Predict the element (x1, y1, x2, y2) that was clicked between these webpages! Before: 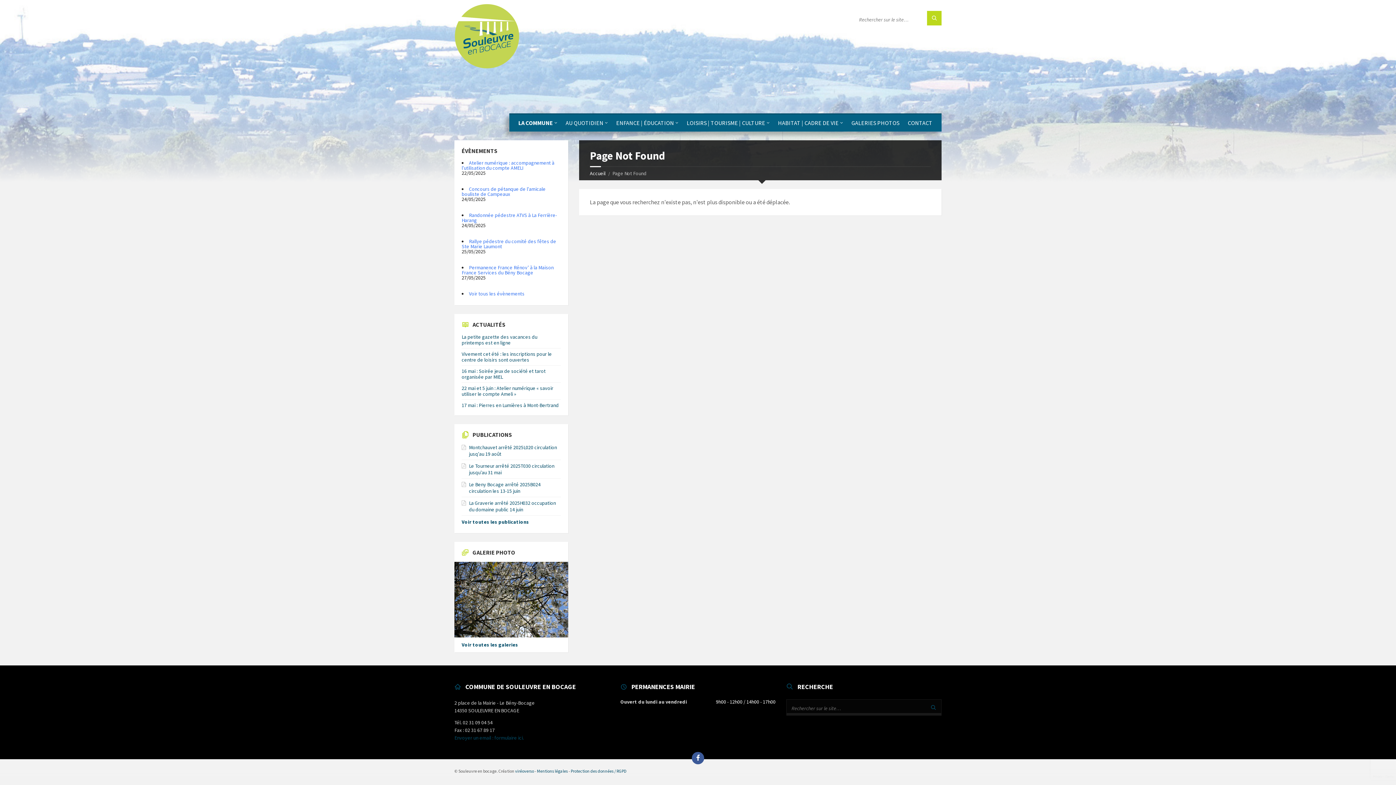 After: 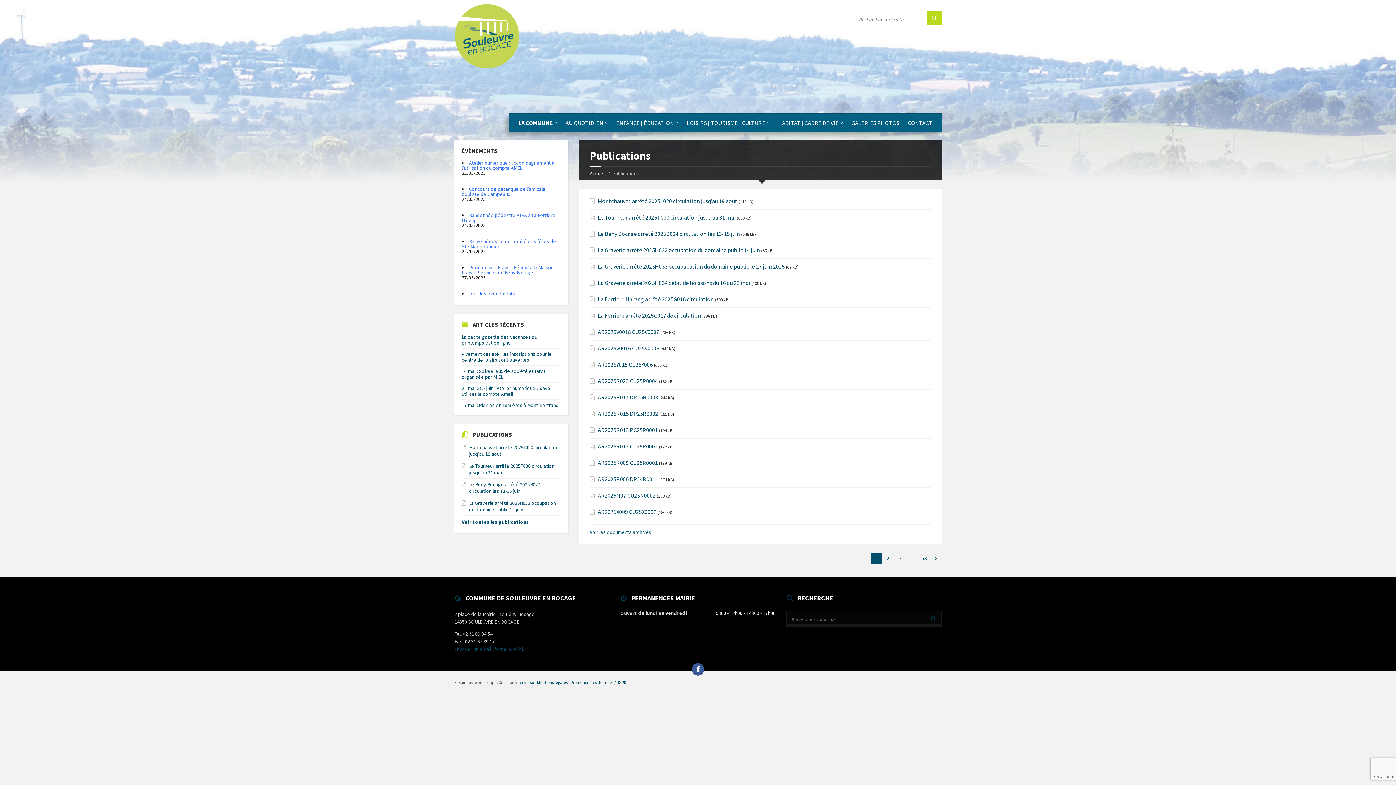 Action: label: Voir toutes les publications bbox: (461, 518, 532, 525)